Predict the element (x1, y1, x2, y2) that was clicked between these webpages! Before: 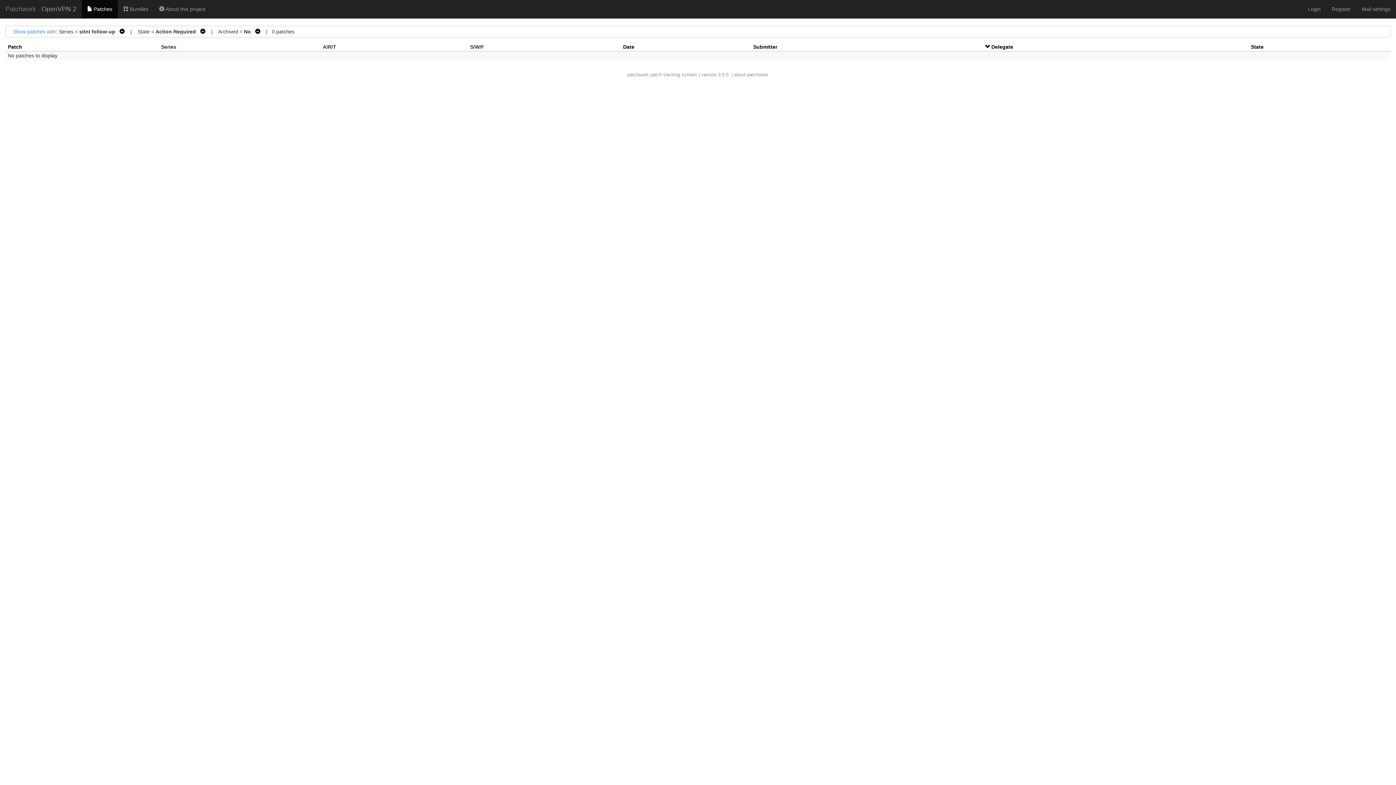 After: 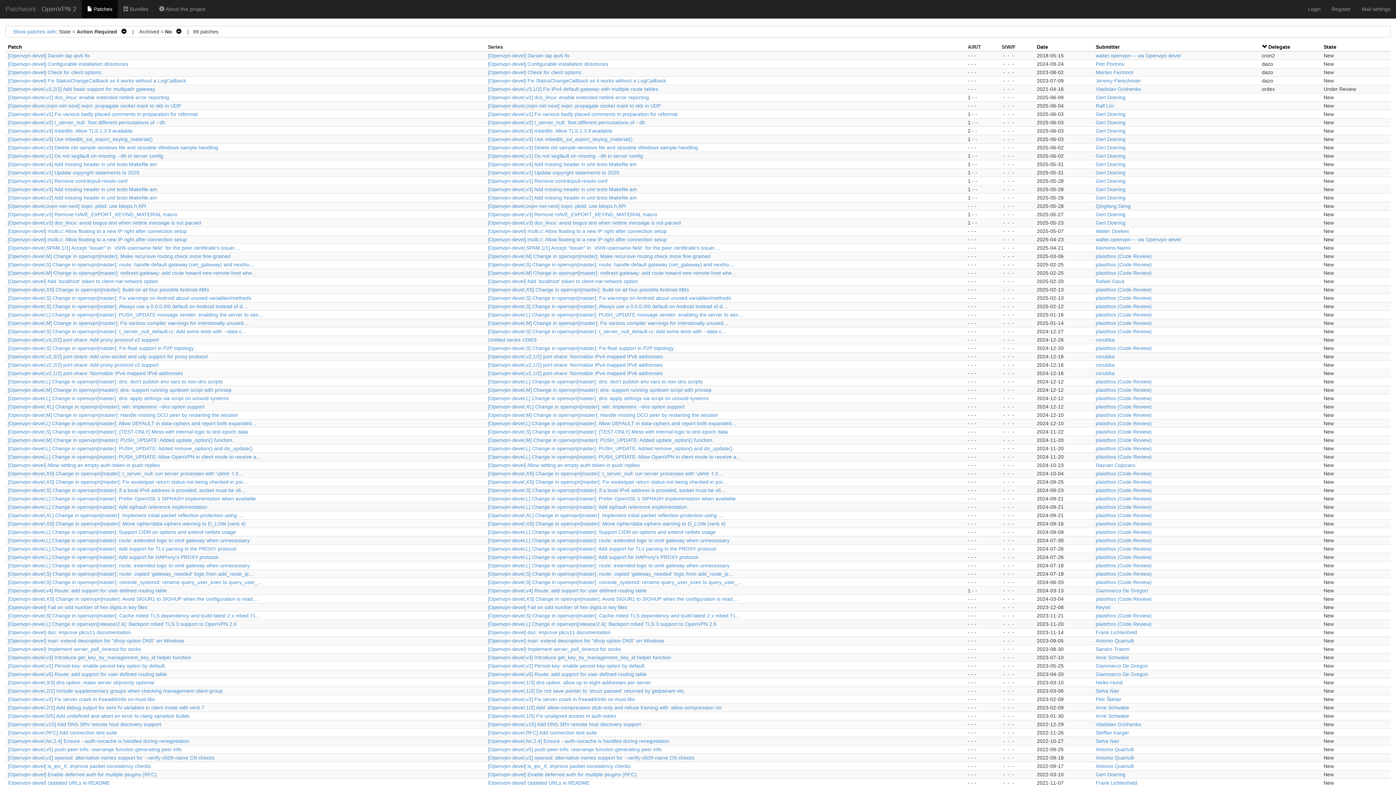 Action: label:    bbox: (116, 28, 124, 34)